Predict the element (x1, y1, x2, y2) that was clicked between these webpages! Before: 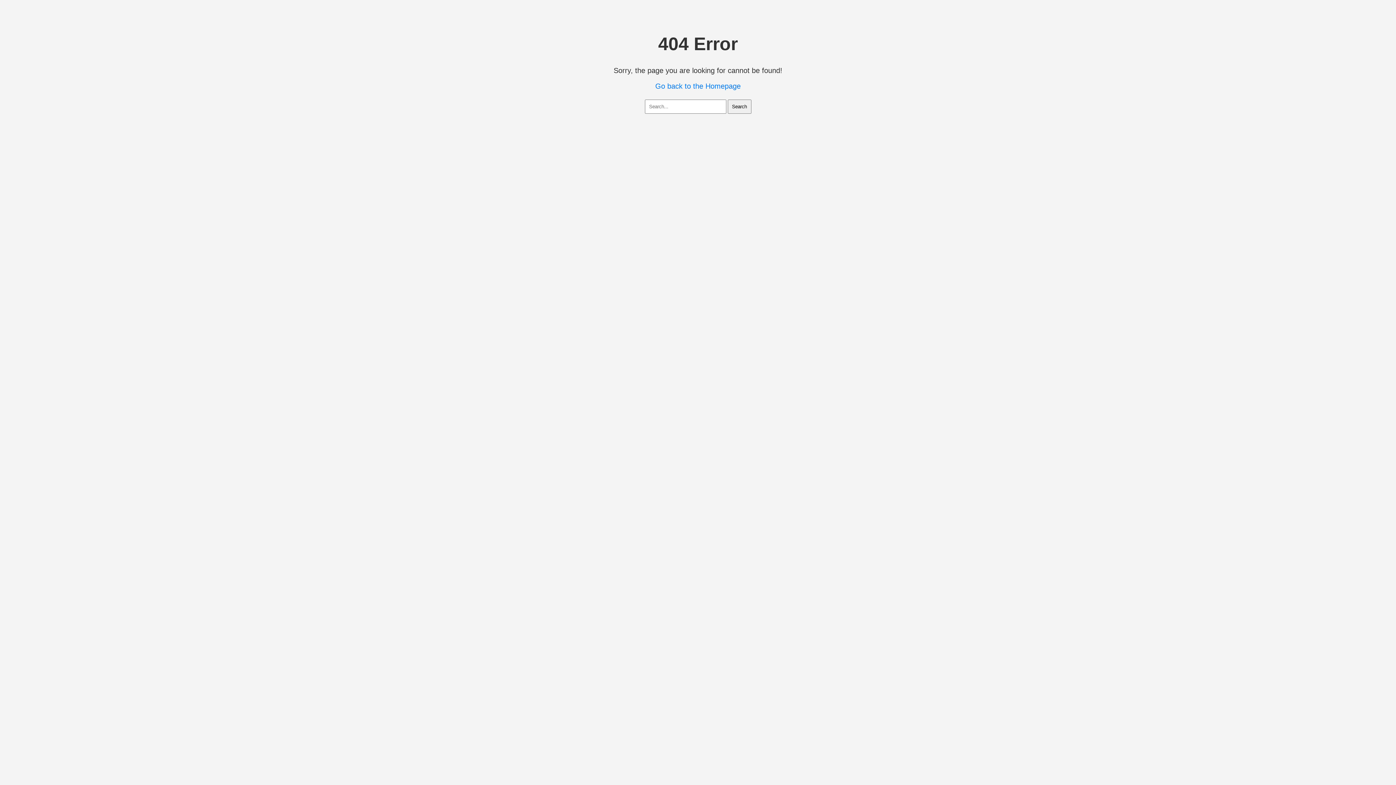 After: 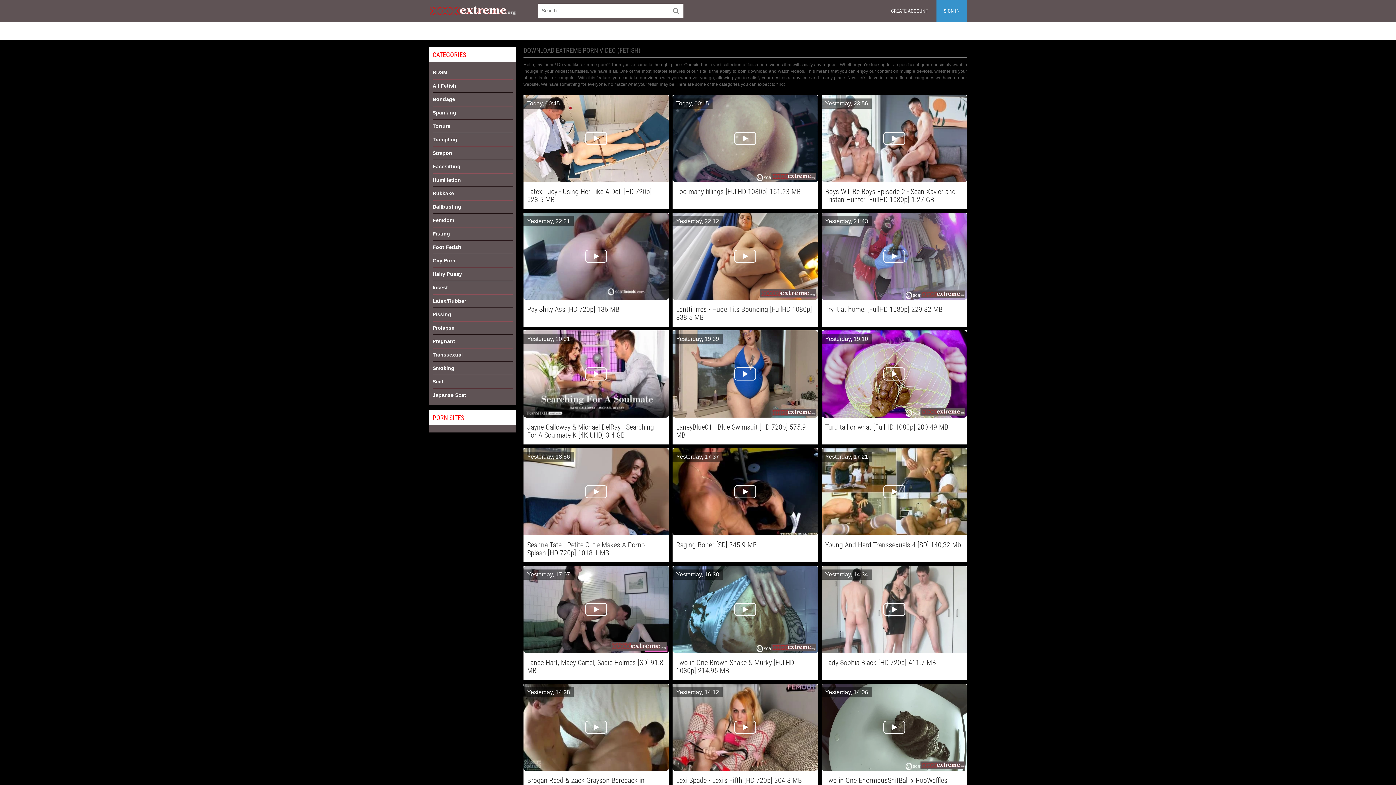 Action: bbox: (655, 82, 740, 90) label: Go back to the Homepage